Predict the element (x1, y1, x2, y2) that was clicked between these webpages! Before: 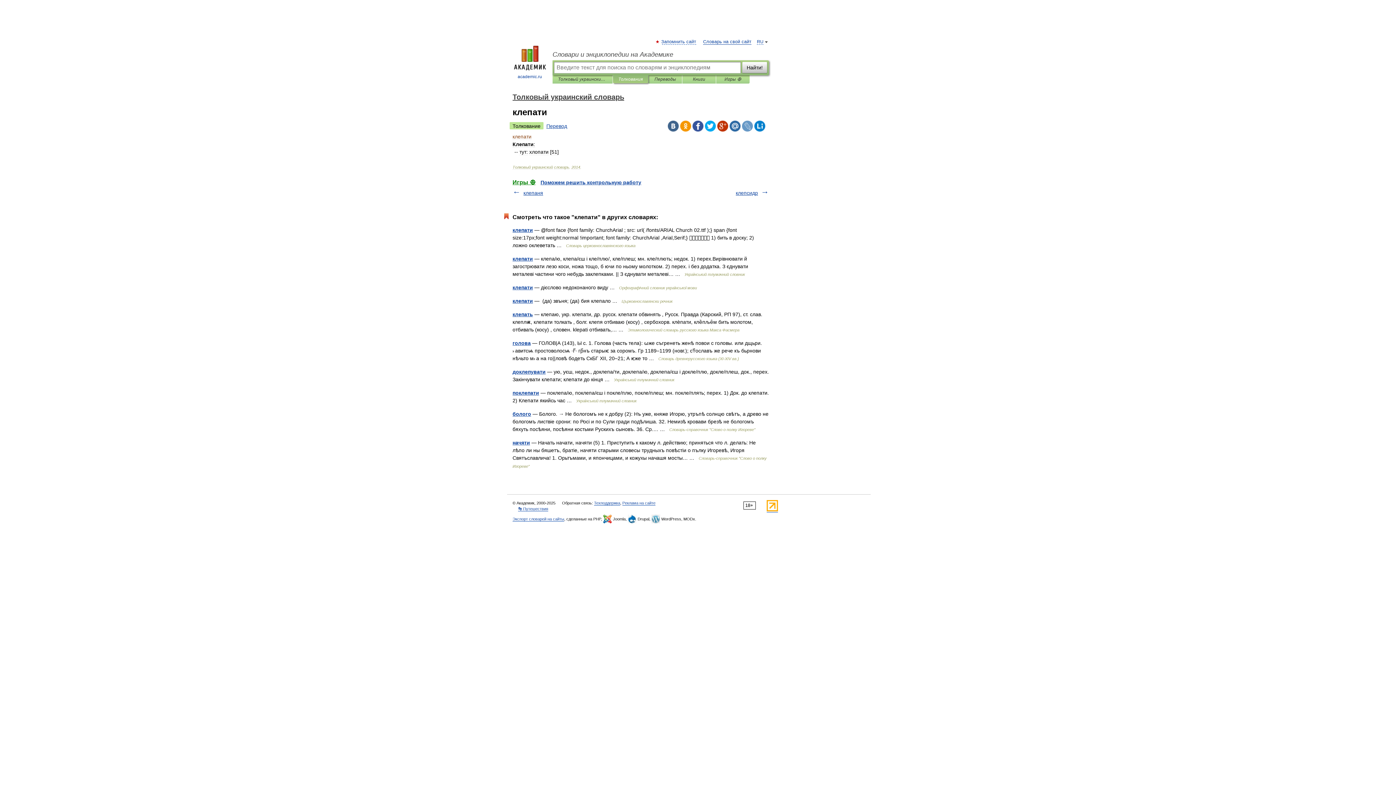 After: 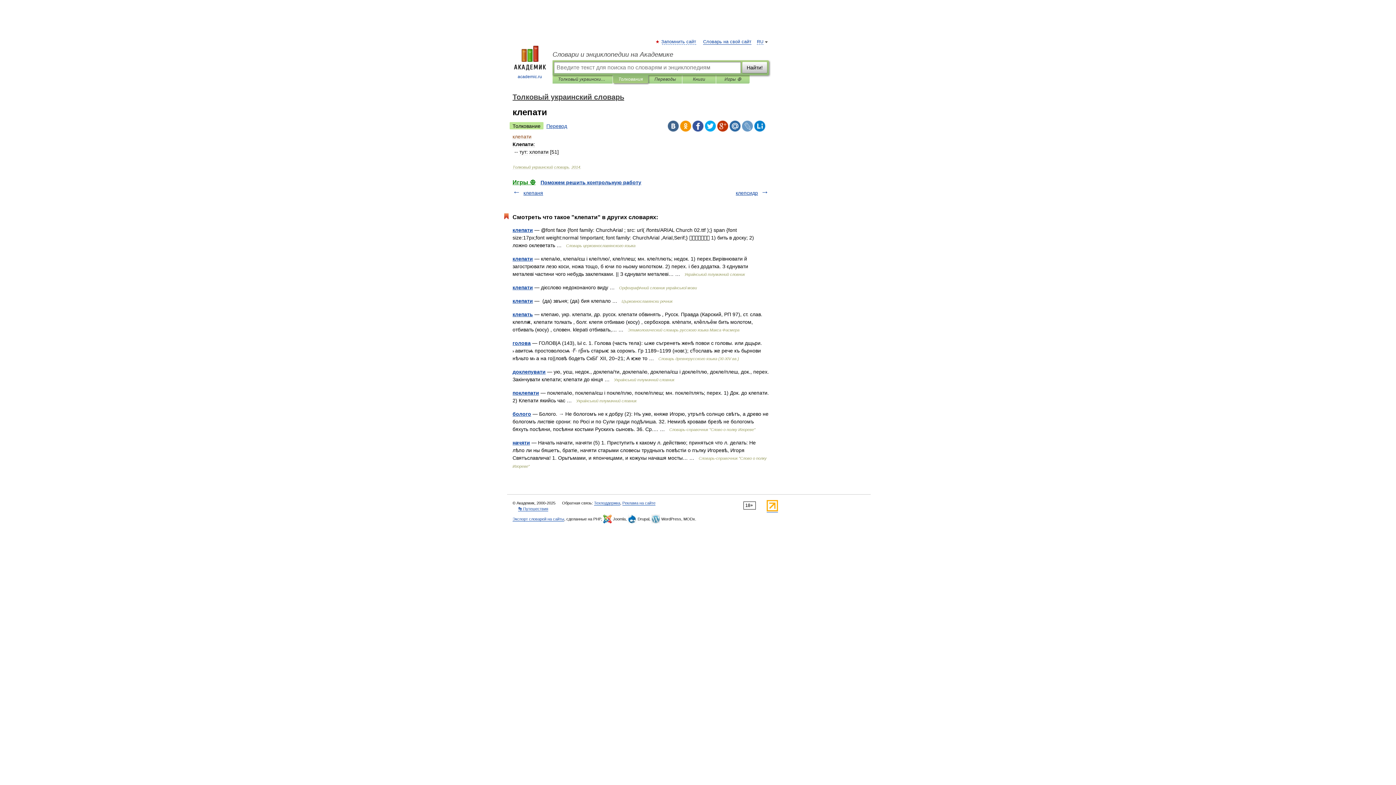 Action: bbox: (680, 120, 691, 131)